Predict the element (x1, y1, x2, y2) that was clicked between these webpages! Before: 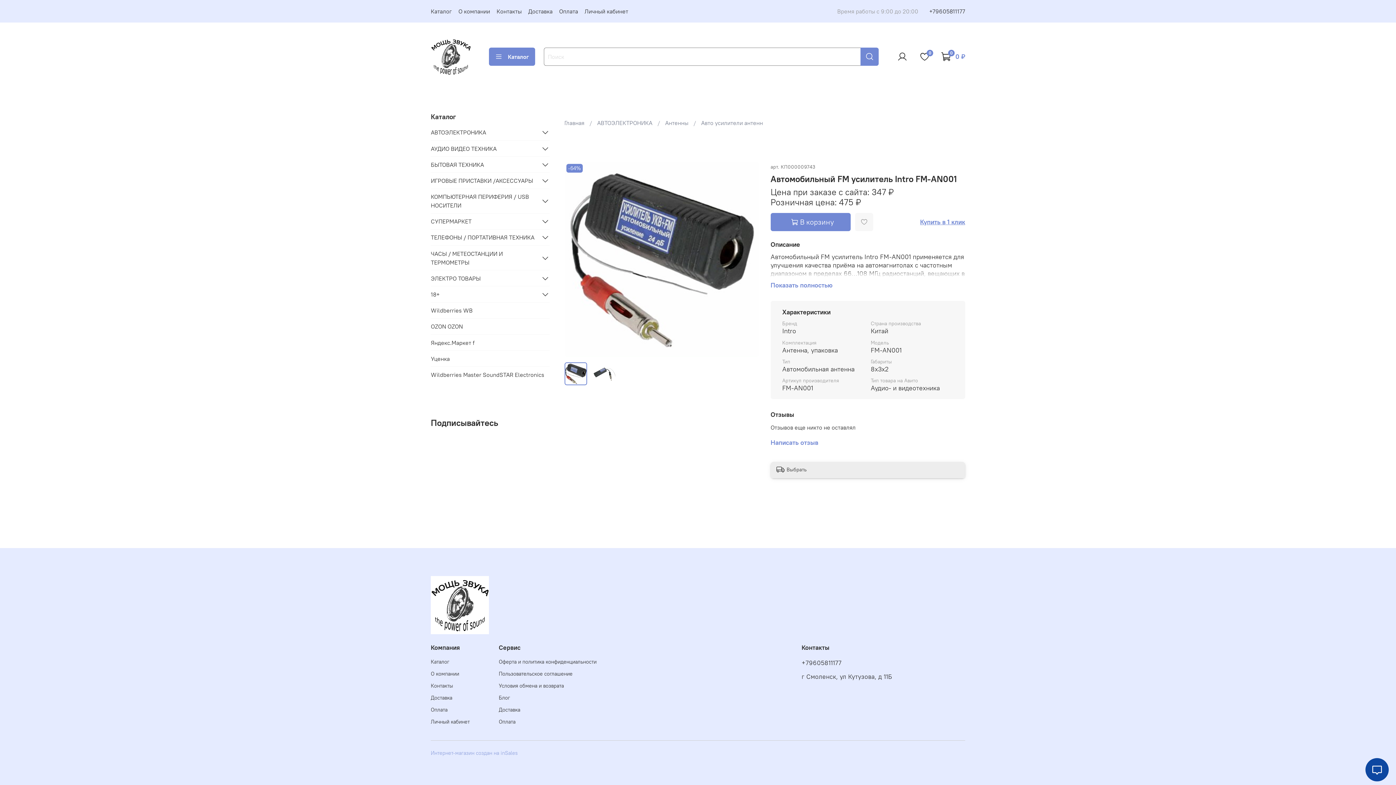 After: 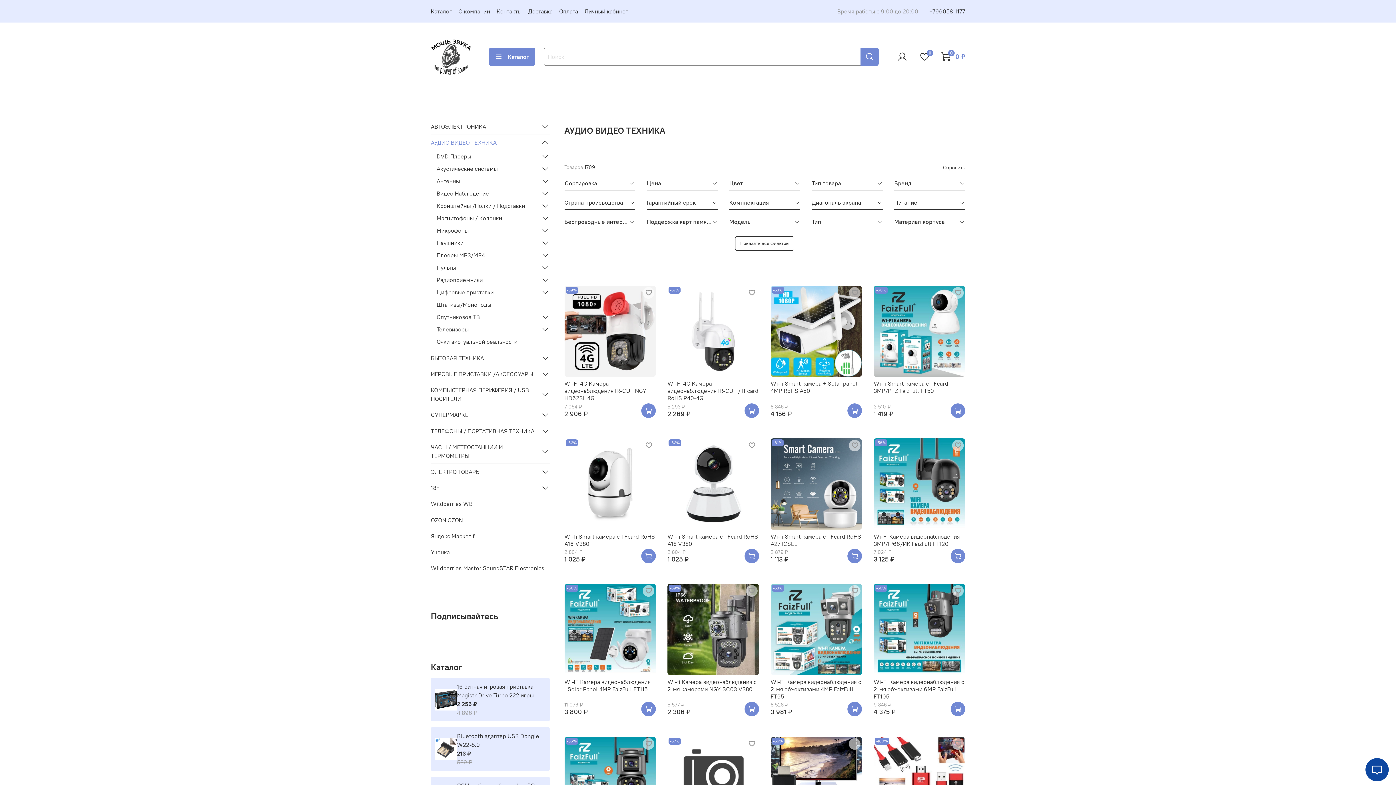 Action: label: АУДИО ВИДЕО ТЕХНИКА bbox: (430, 140, 538, 156)